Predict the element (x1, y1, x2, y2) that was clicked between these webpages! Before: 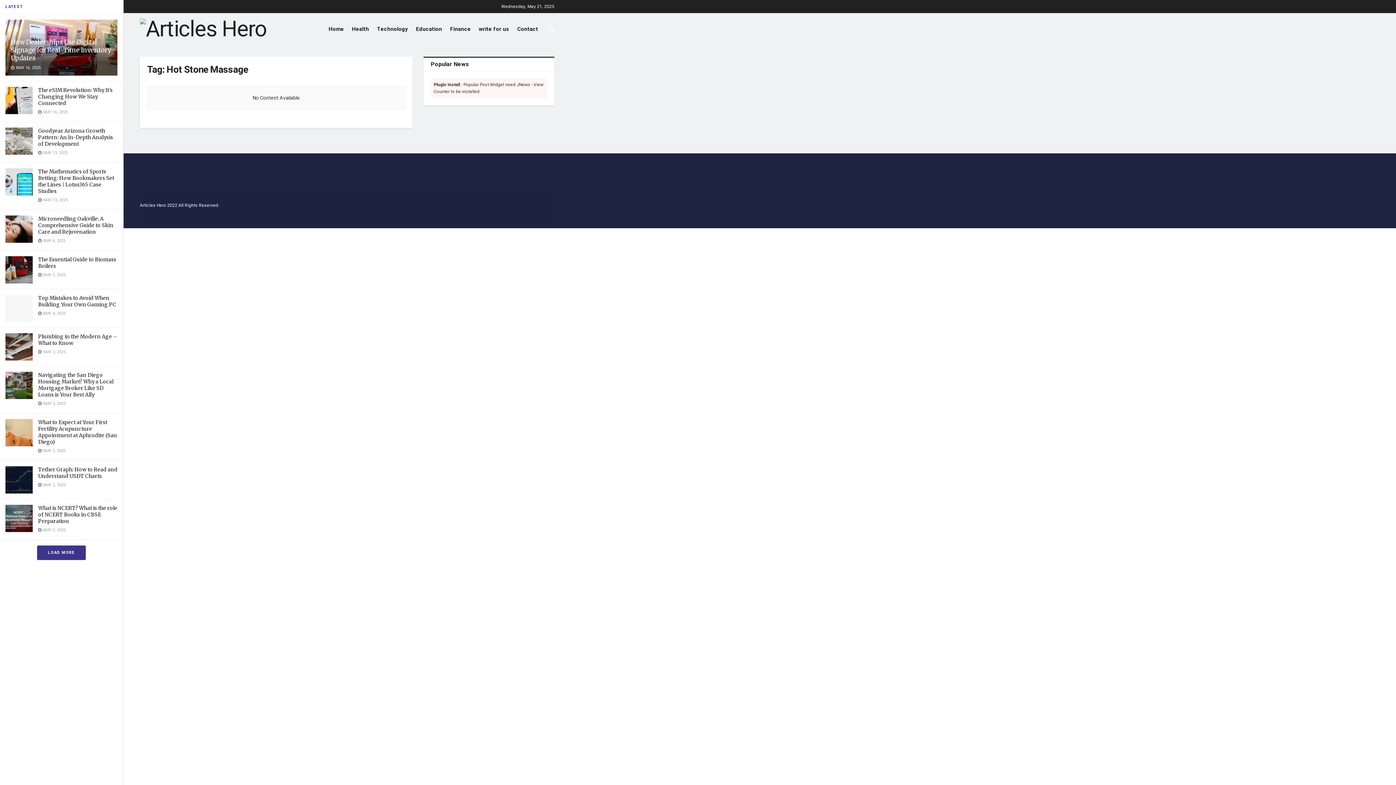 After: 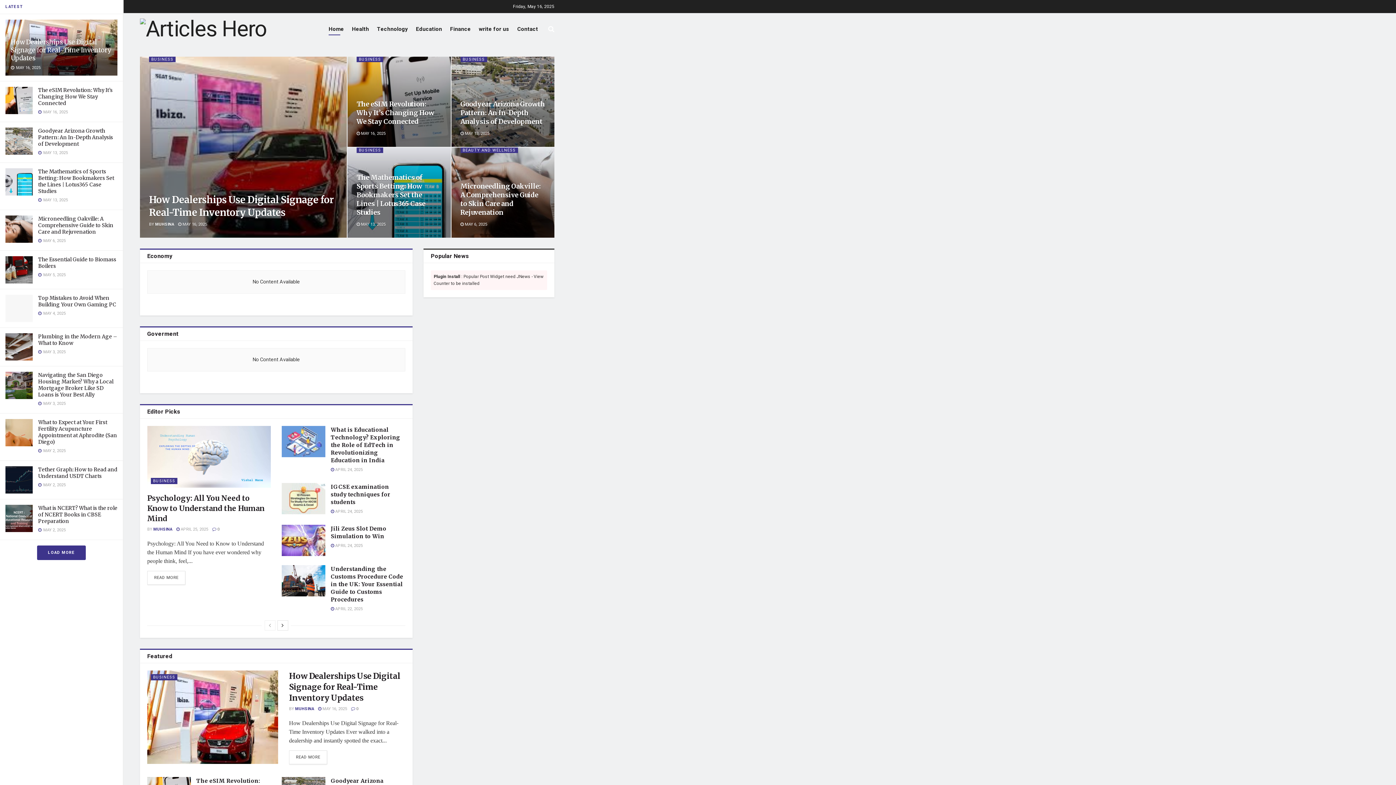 Action: label: Home bbox: (328, 22, 344, 35)